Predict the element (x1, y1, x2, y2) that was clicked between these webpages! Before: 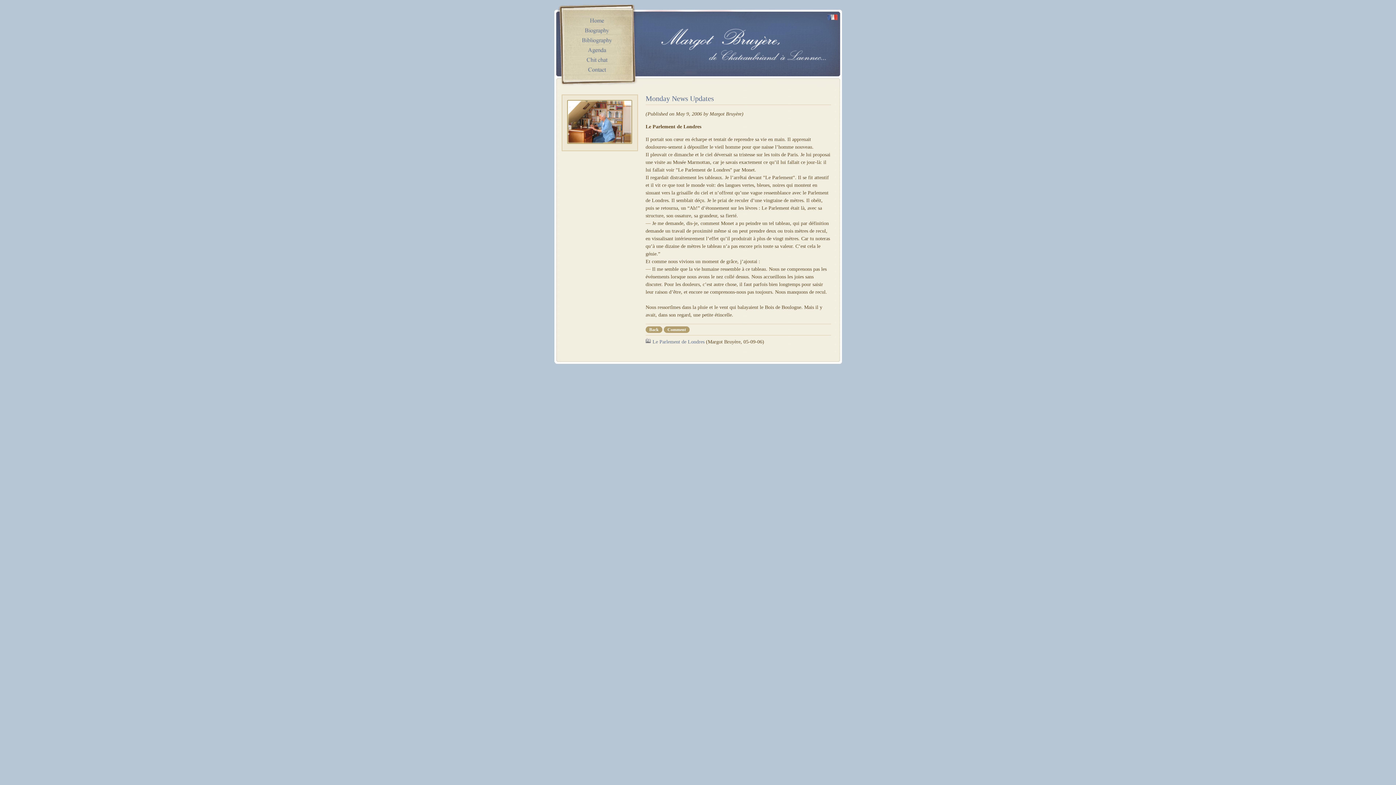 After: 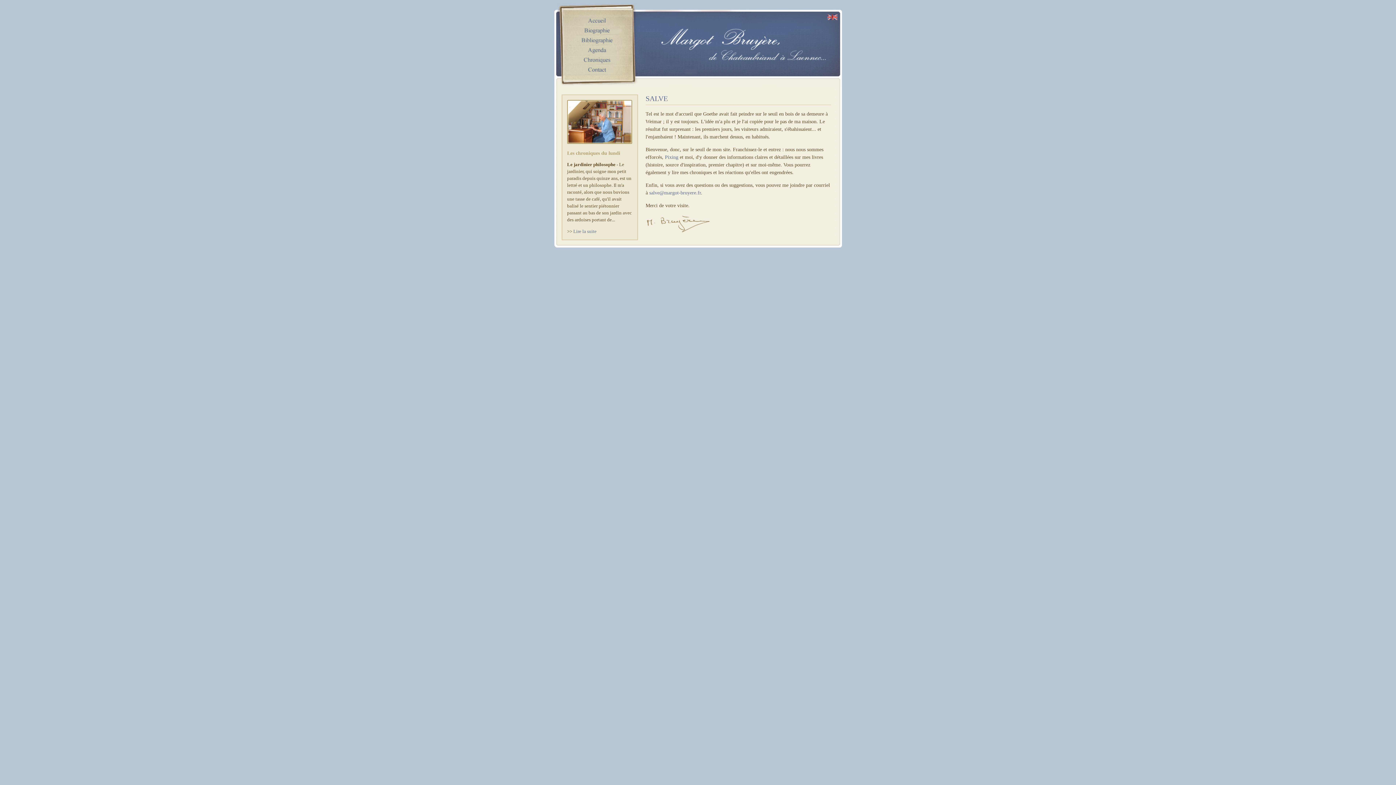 Action: bbox: (827, 16, 838, 21)